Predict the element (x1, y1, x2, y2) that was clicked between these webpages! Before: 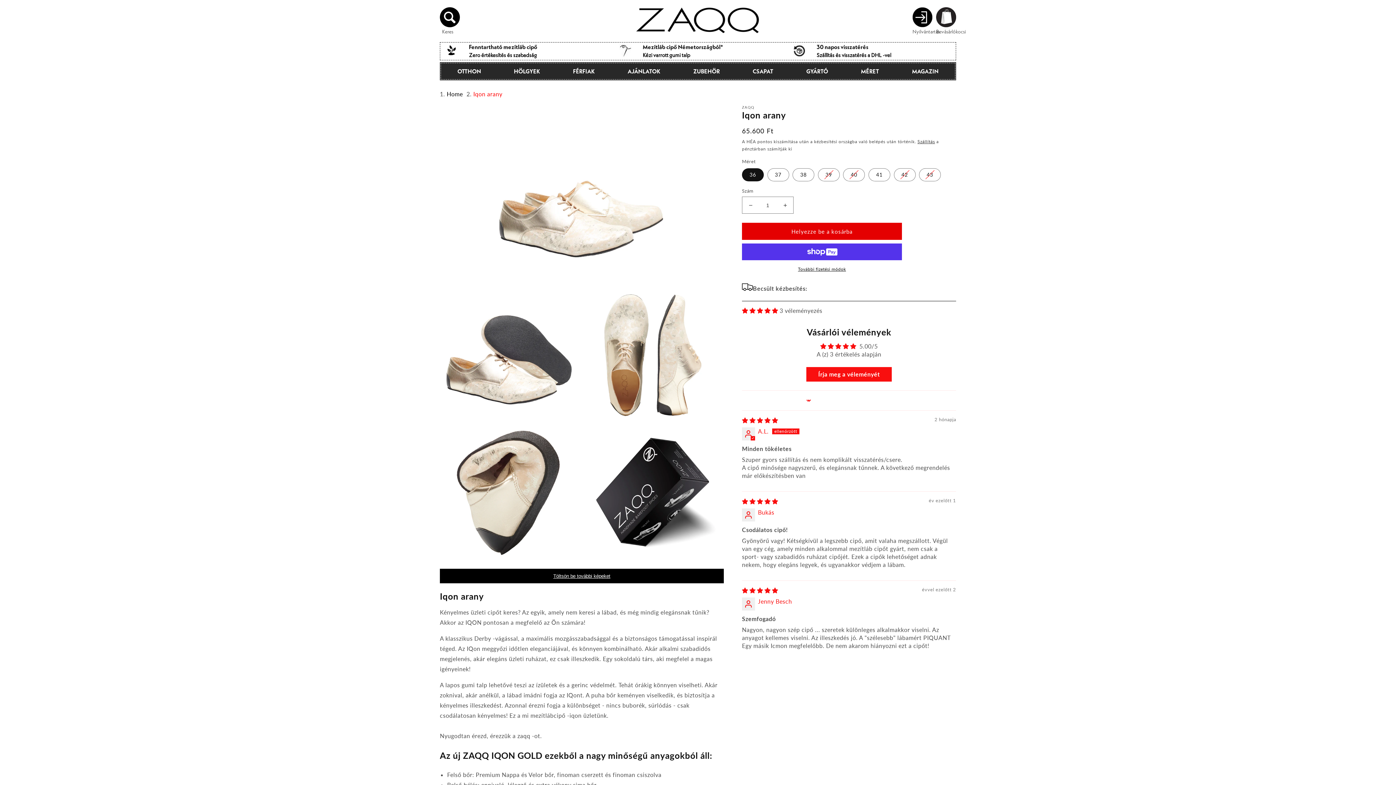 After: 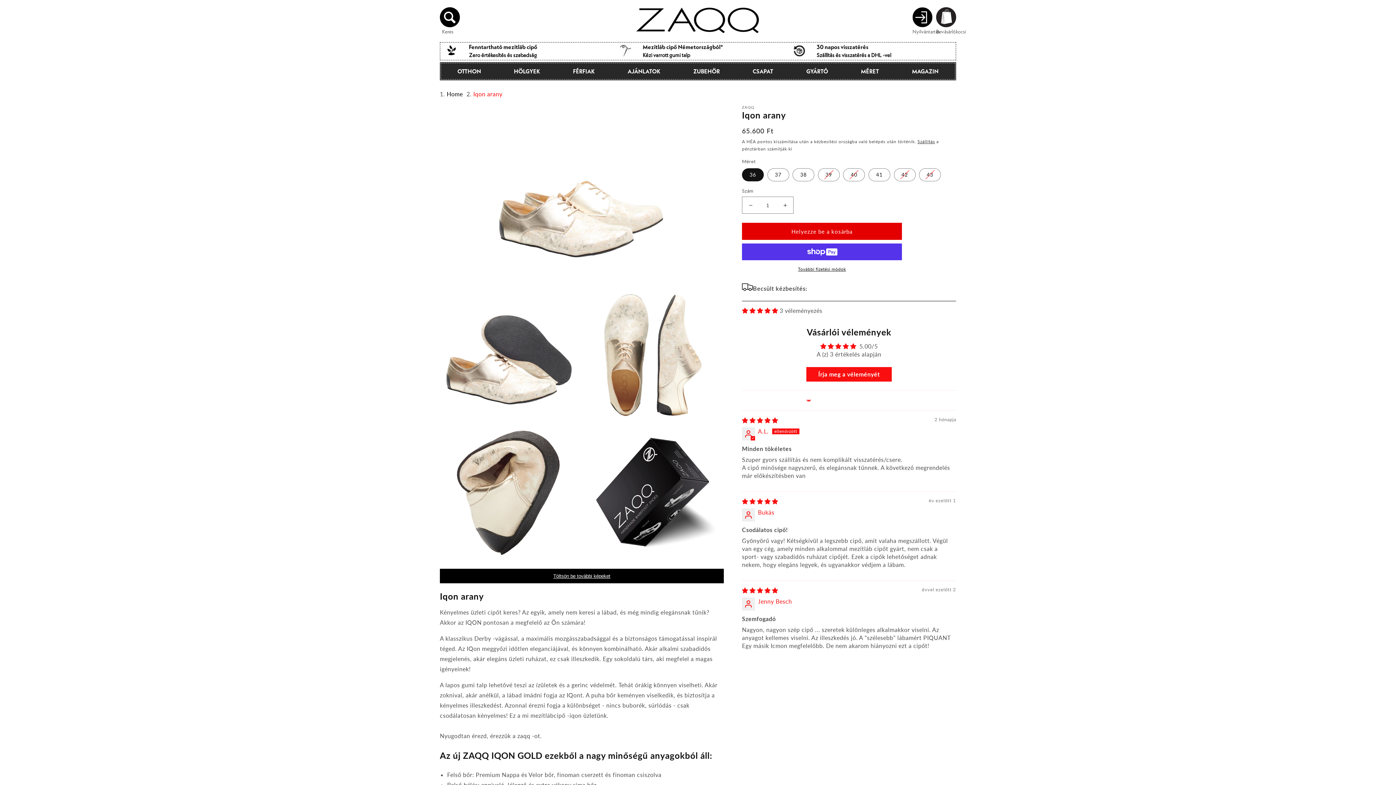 Action: label: 5.00 stars bbox: (742, 307, 779, 314)